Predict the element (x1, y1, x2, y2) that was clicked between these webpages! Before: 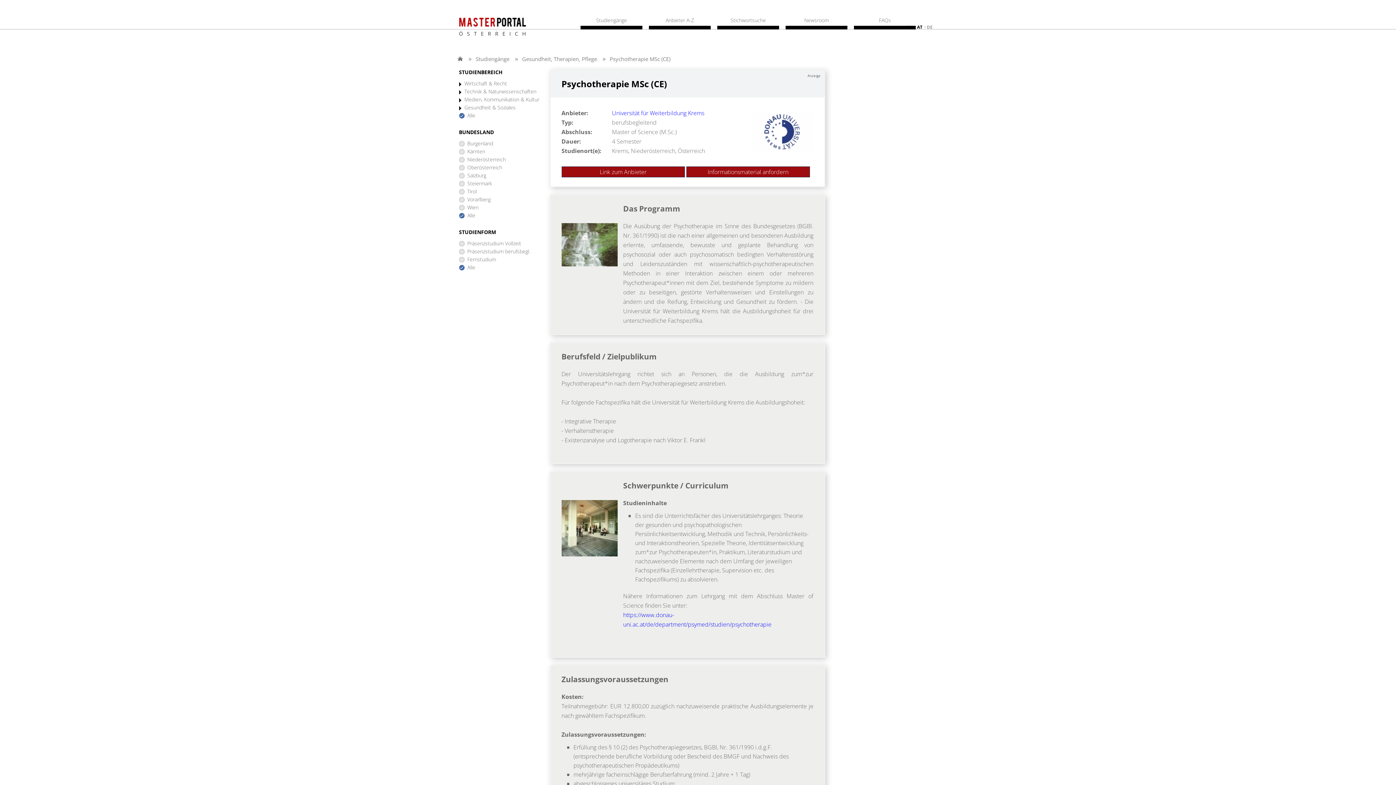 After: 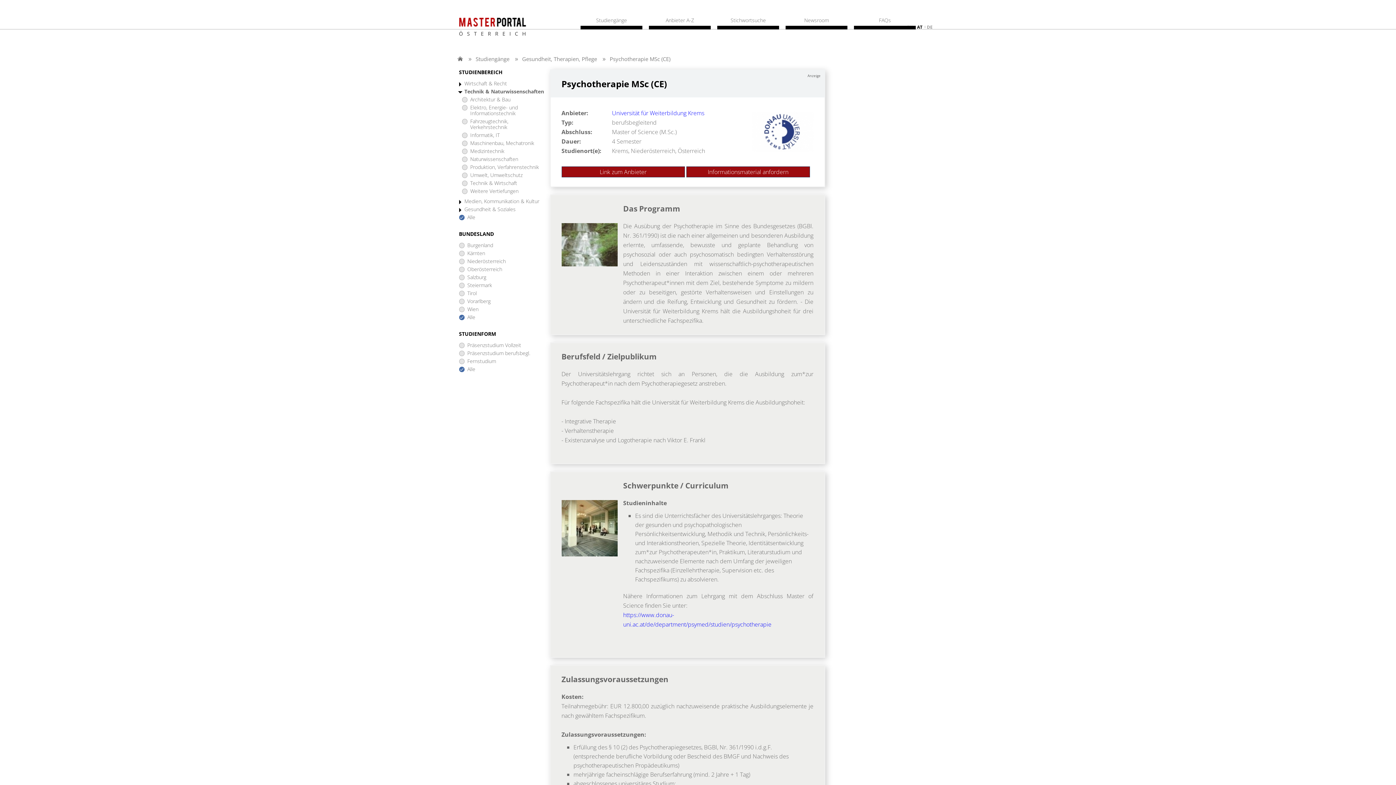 Action: label: Technik & Naturwissenschaften bbox: (459, 88, 536, 94)